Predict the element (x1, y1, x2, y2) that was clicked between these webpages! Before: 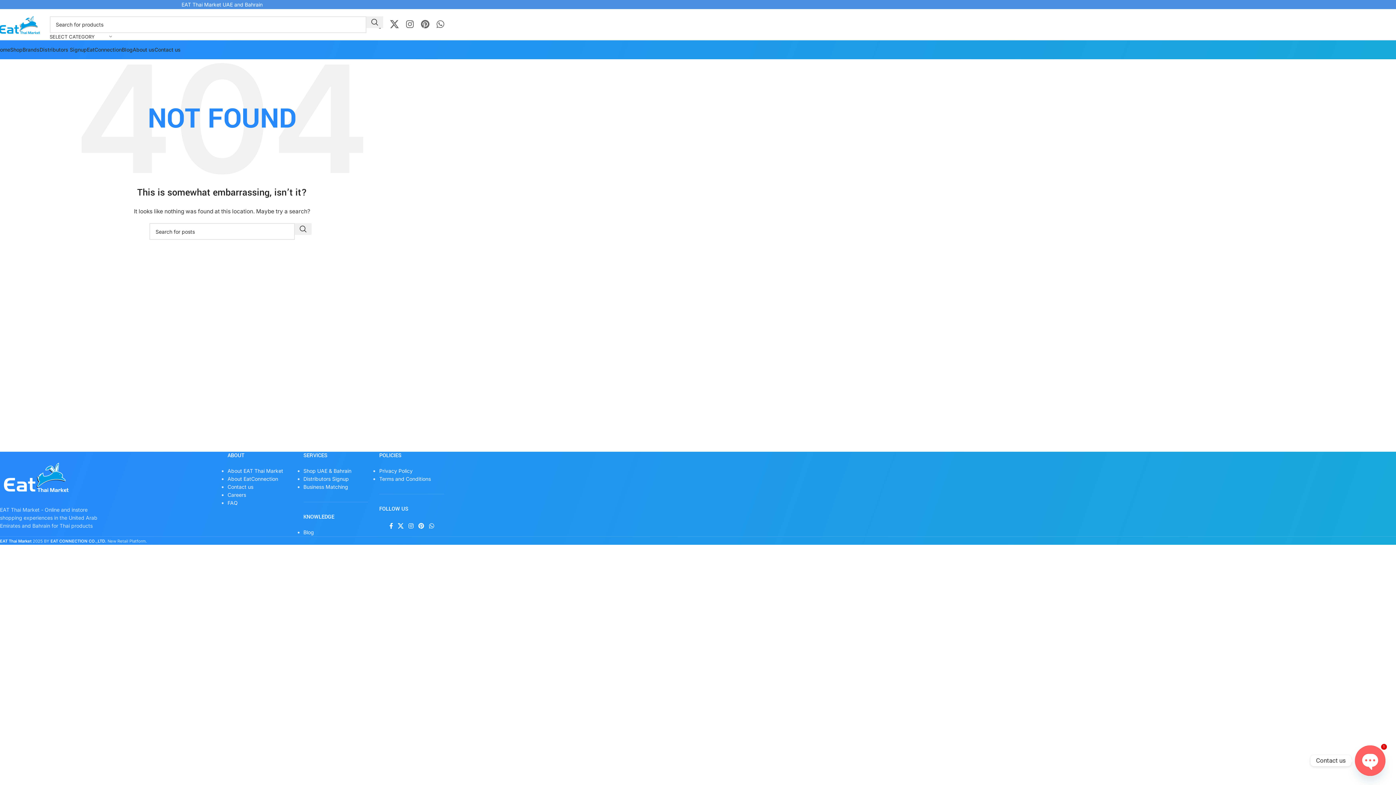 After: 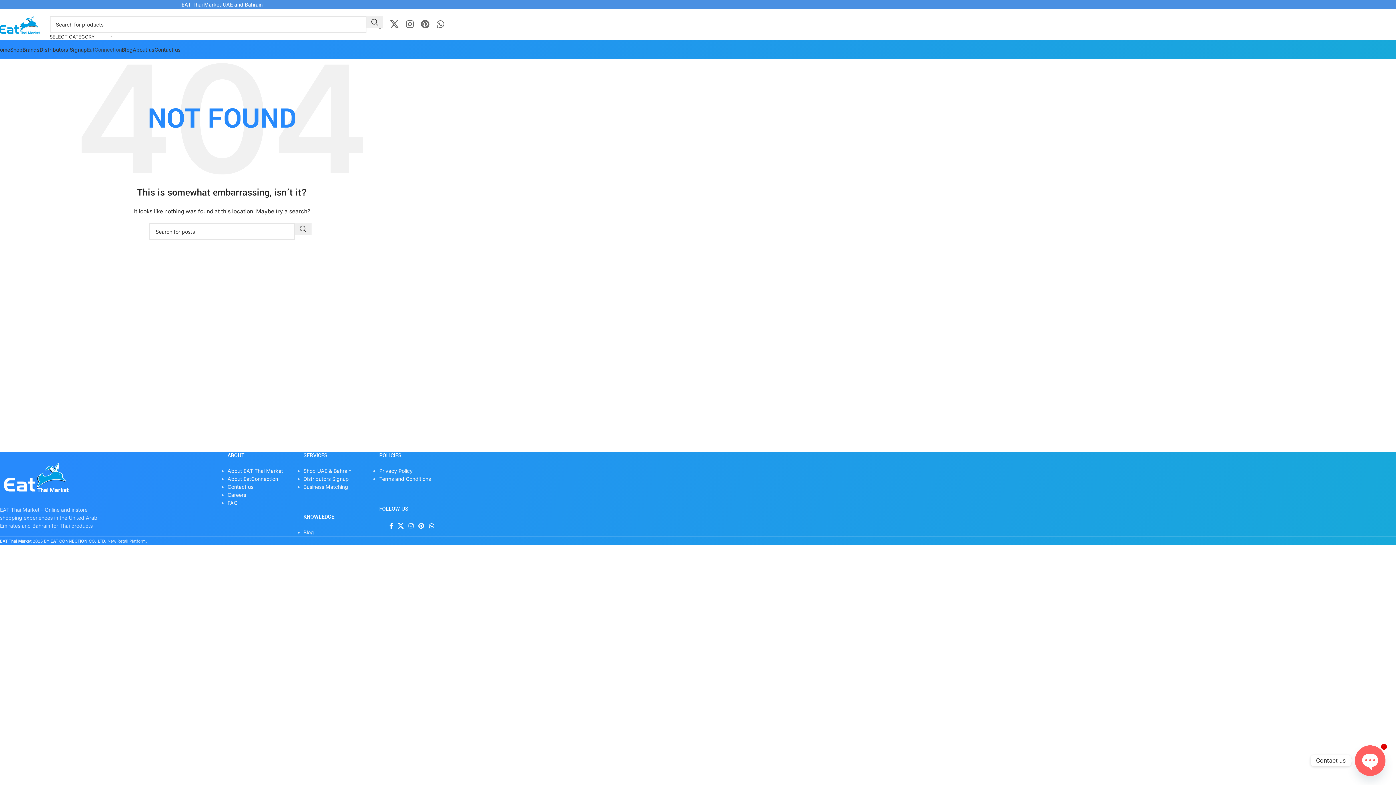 Action: bbox: (86, 42, 121, 57) label: EatConnection